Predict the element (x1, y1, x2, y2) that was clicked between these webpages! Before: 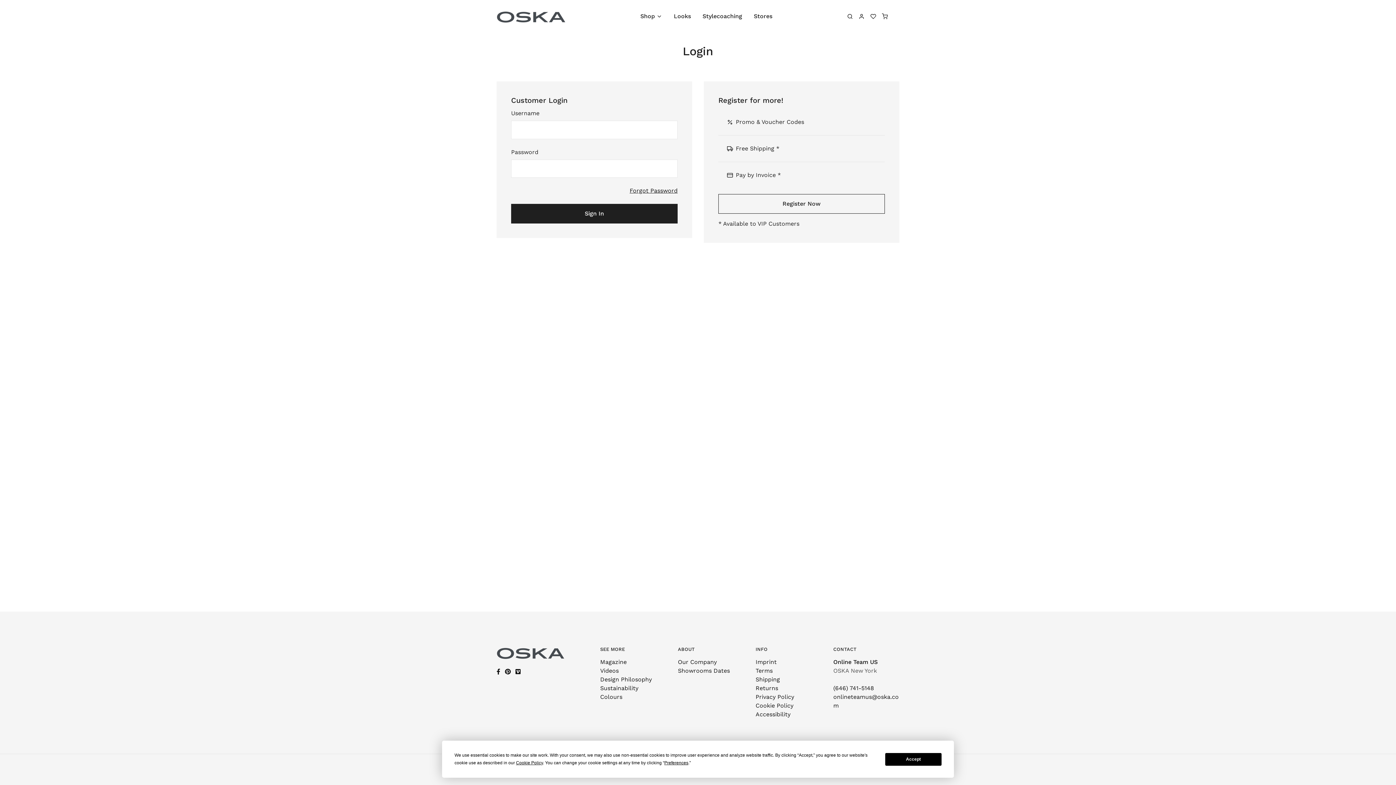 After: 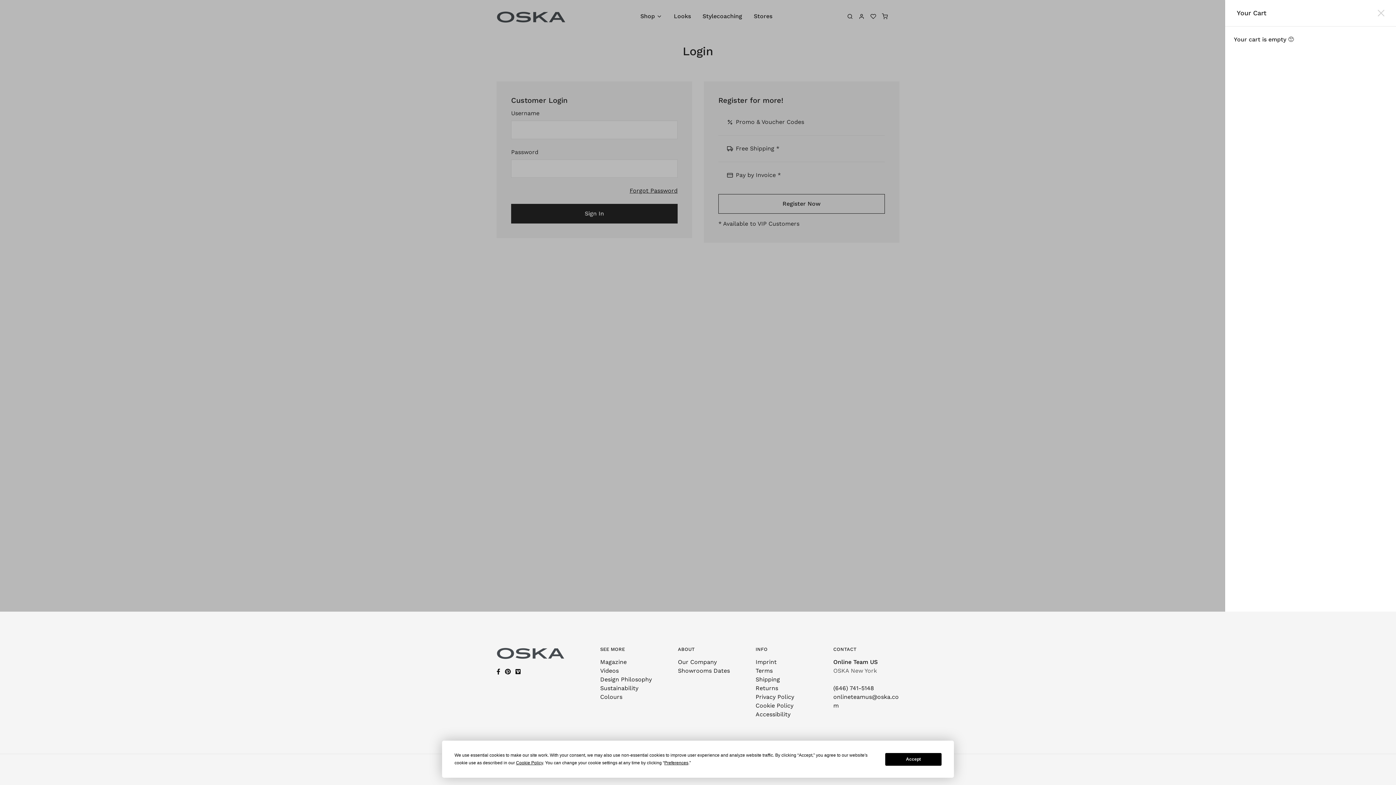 Action: bbox: (876, 9, 893, 23) label: Shopping Bag